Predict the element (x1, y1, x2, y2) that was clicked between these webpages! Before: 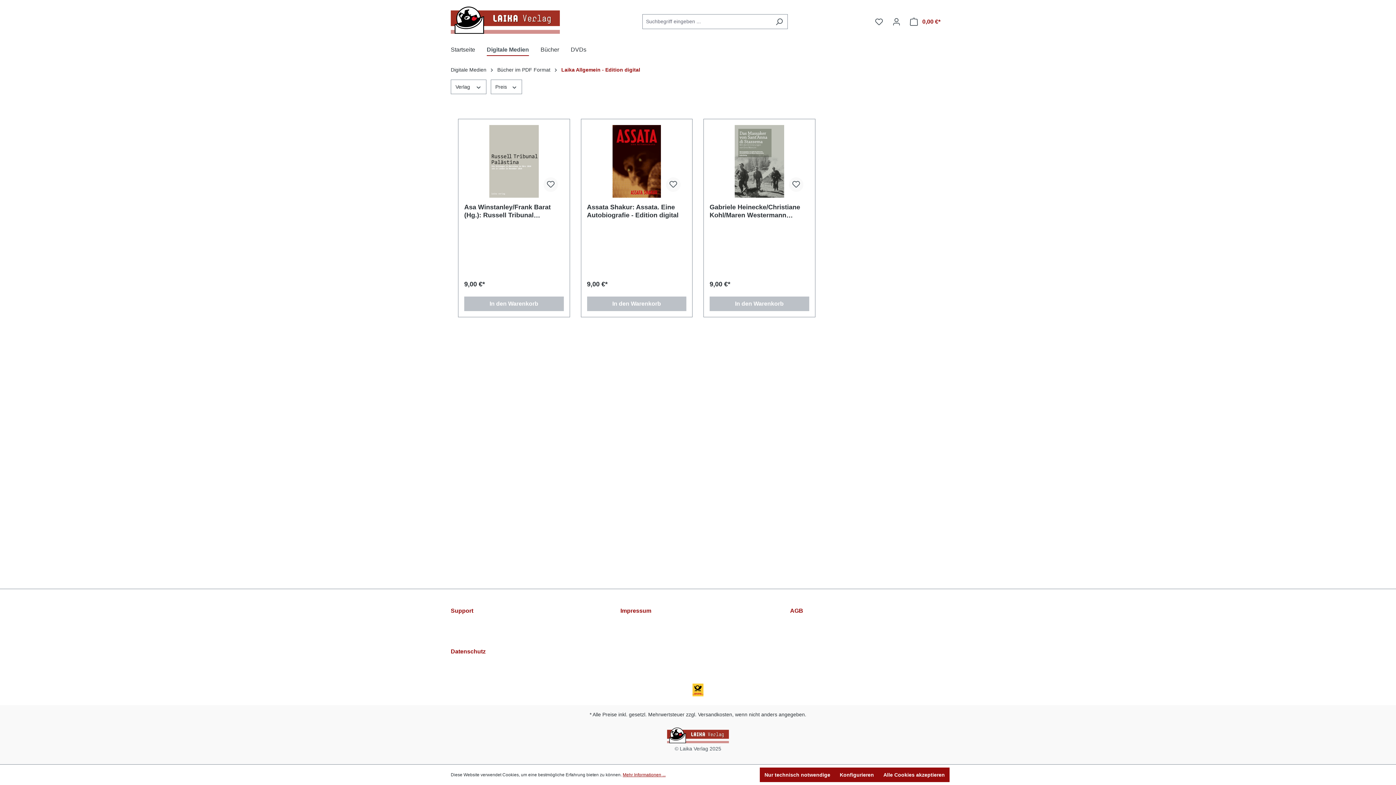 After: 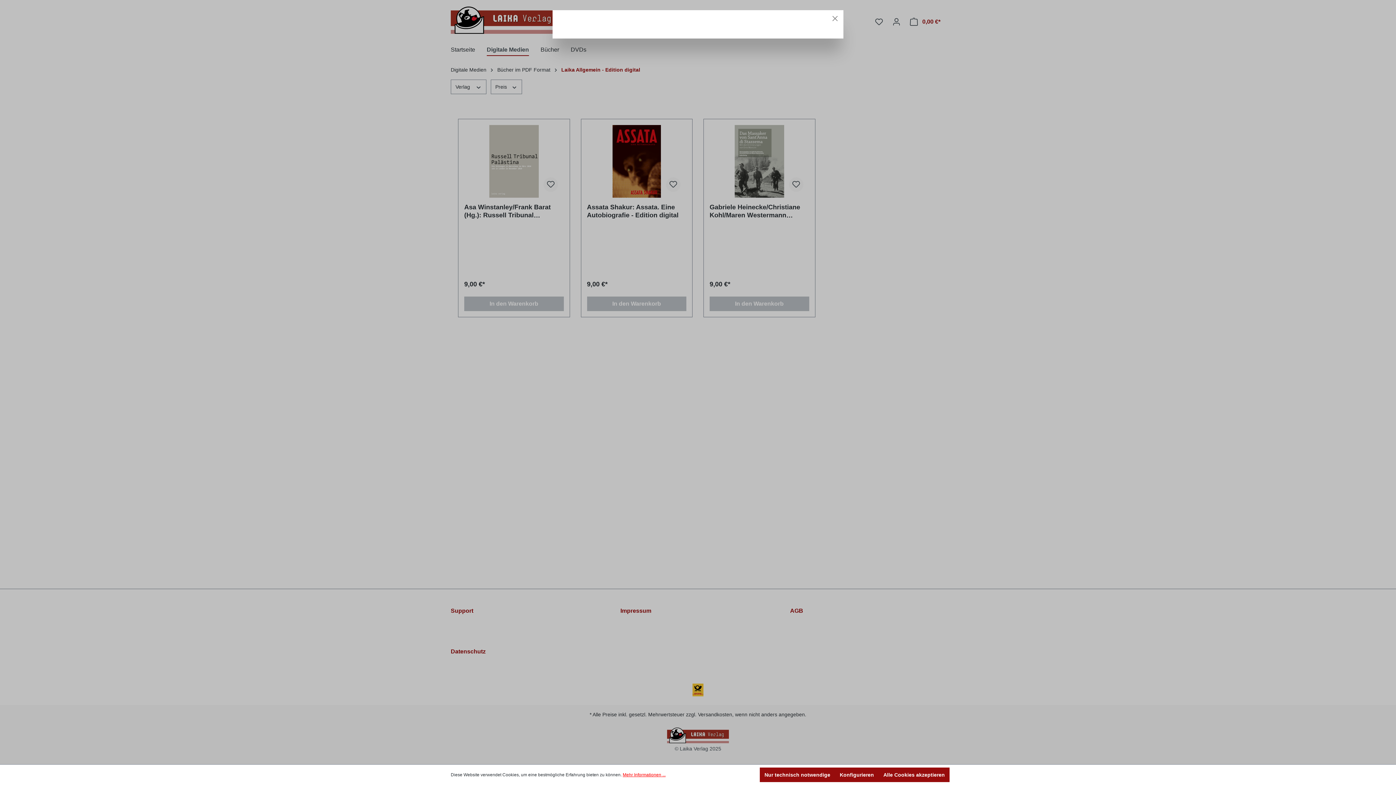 Action: label: Mehr Informationen ... bbox: (622, 772, 665, 778)